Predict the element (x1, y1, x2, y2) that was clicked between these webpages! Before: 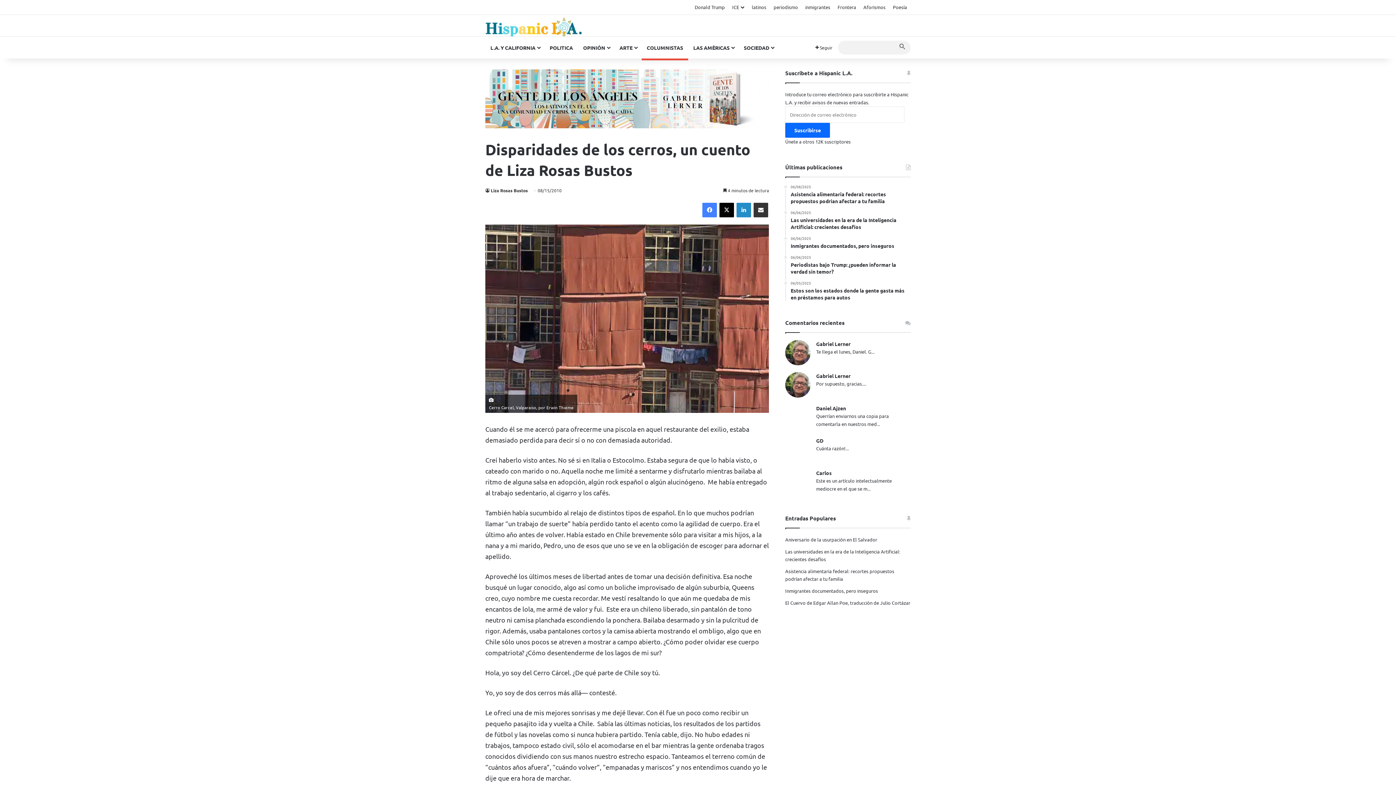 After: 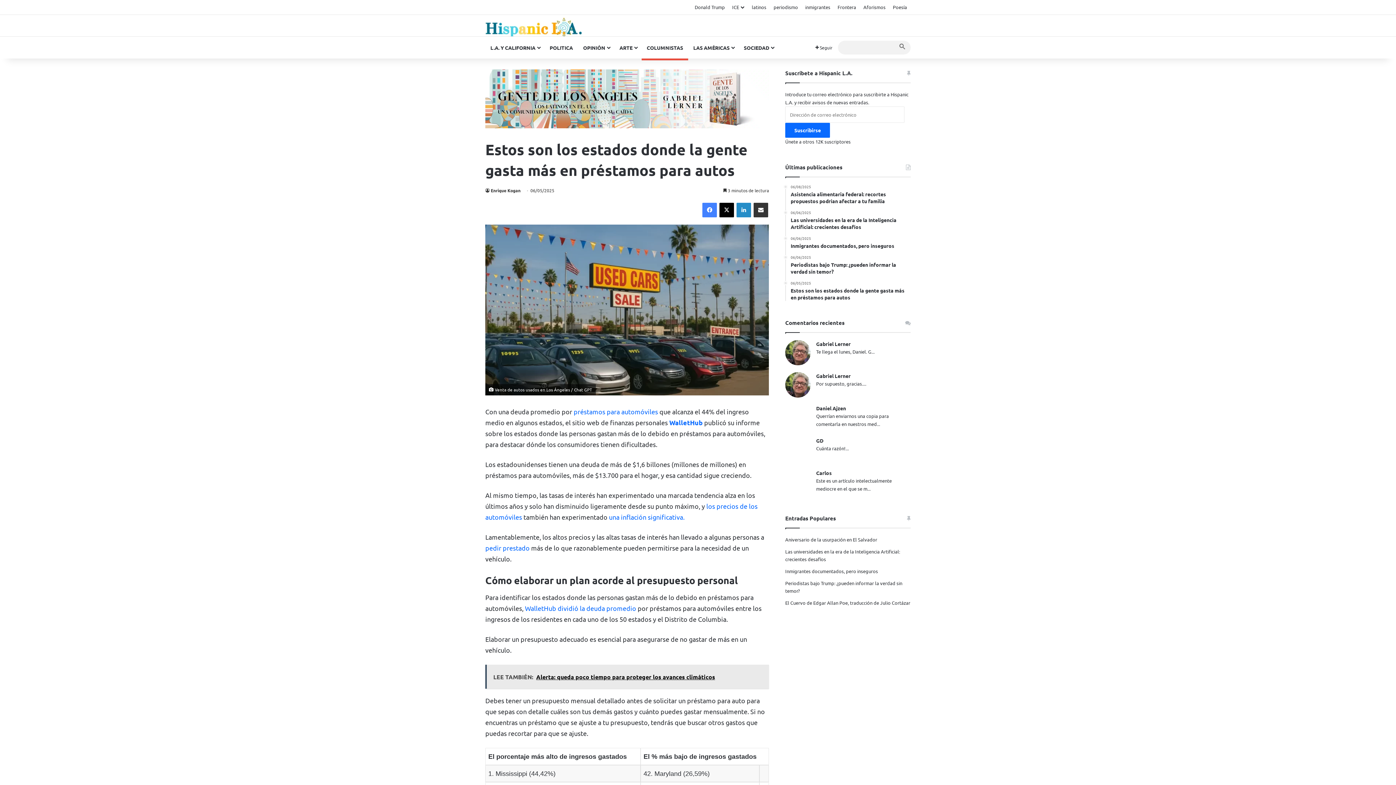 Action: label: 06/05/2025
Estos son los estados donde la gente gasta más en préstamos para autos bbox: (790, 280, 910, 300)